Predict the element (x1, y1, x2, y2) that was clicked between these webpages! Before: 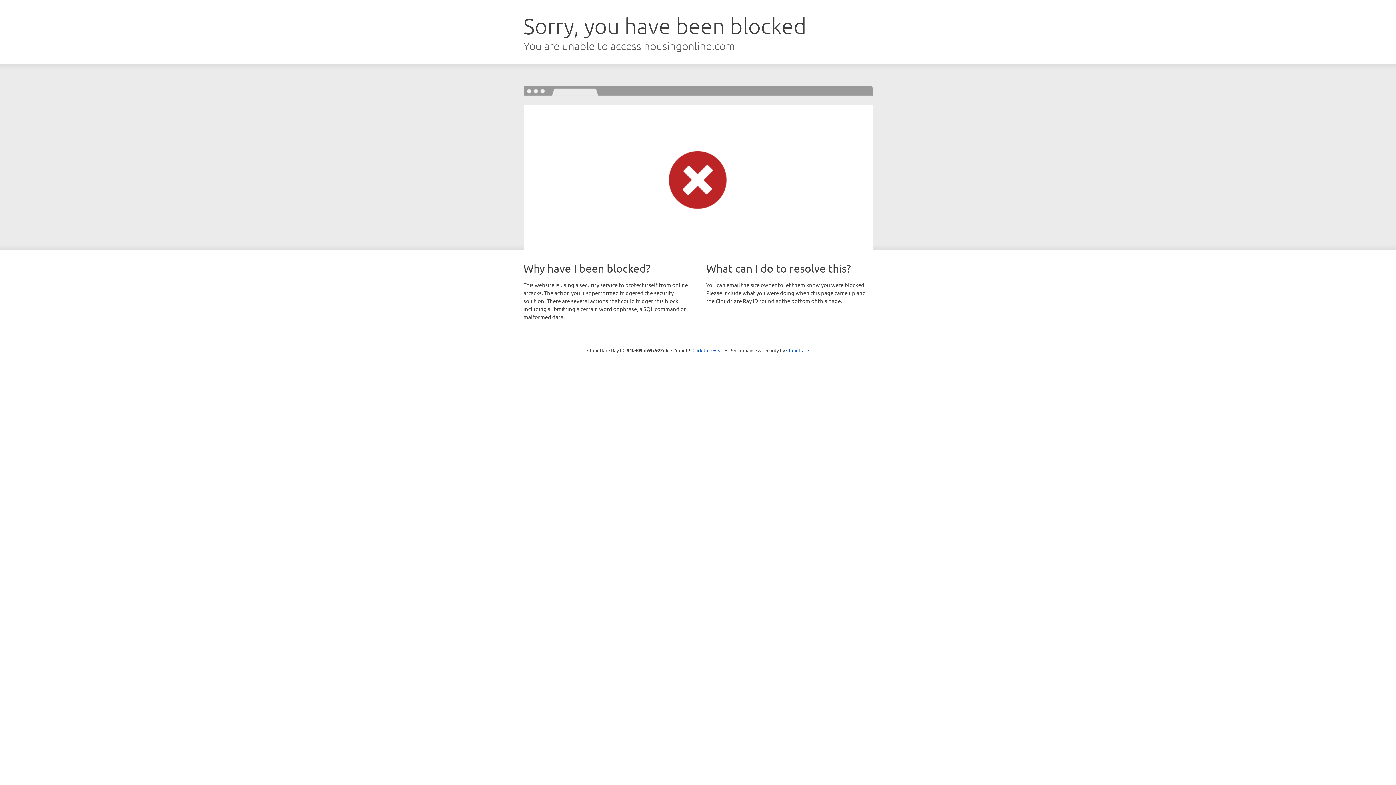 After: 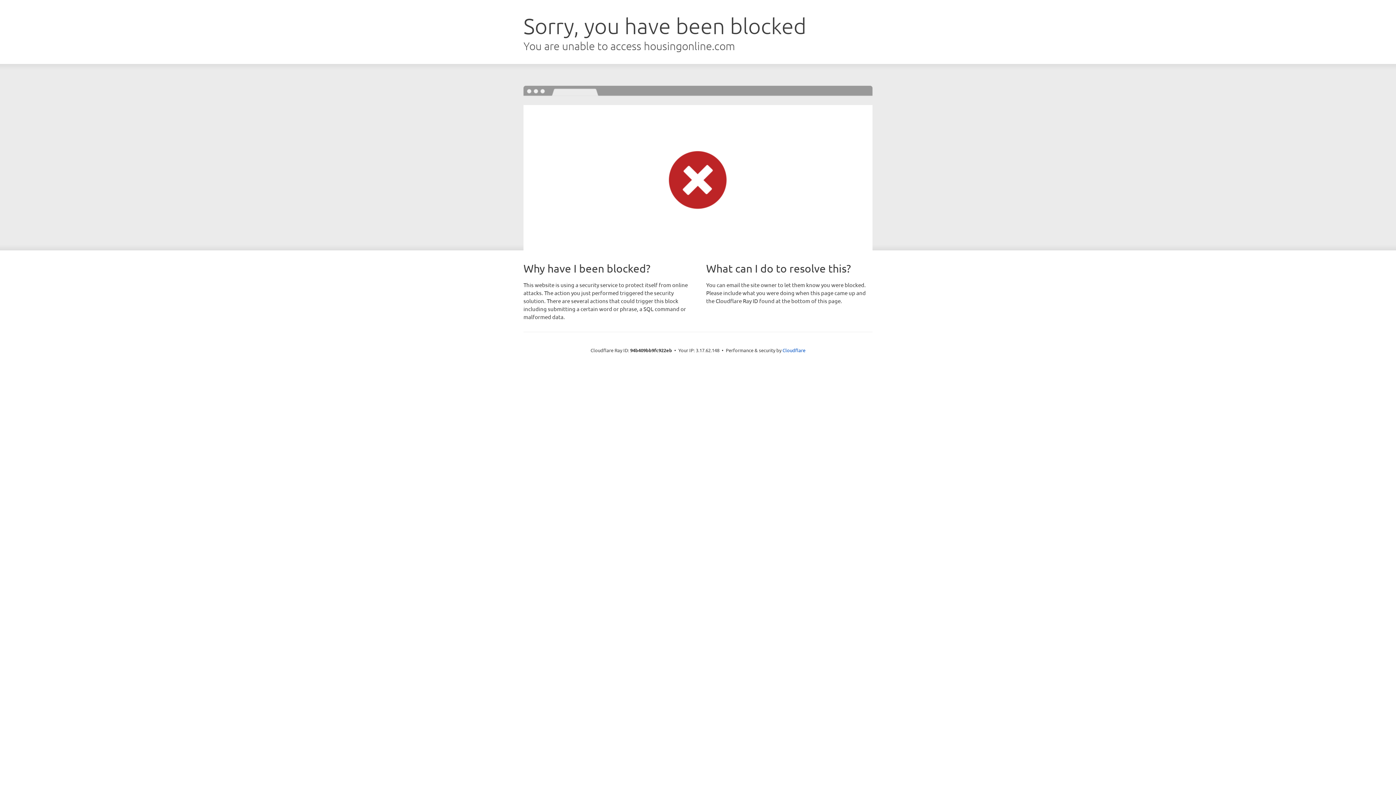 Action: bbox: (692, 346, 723, 353) label: Click to reveal